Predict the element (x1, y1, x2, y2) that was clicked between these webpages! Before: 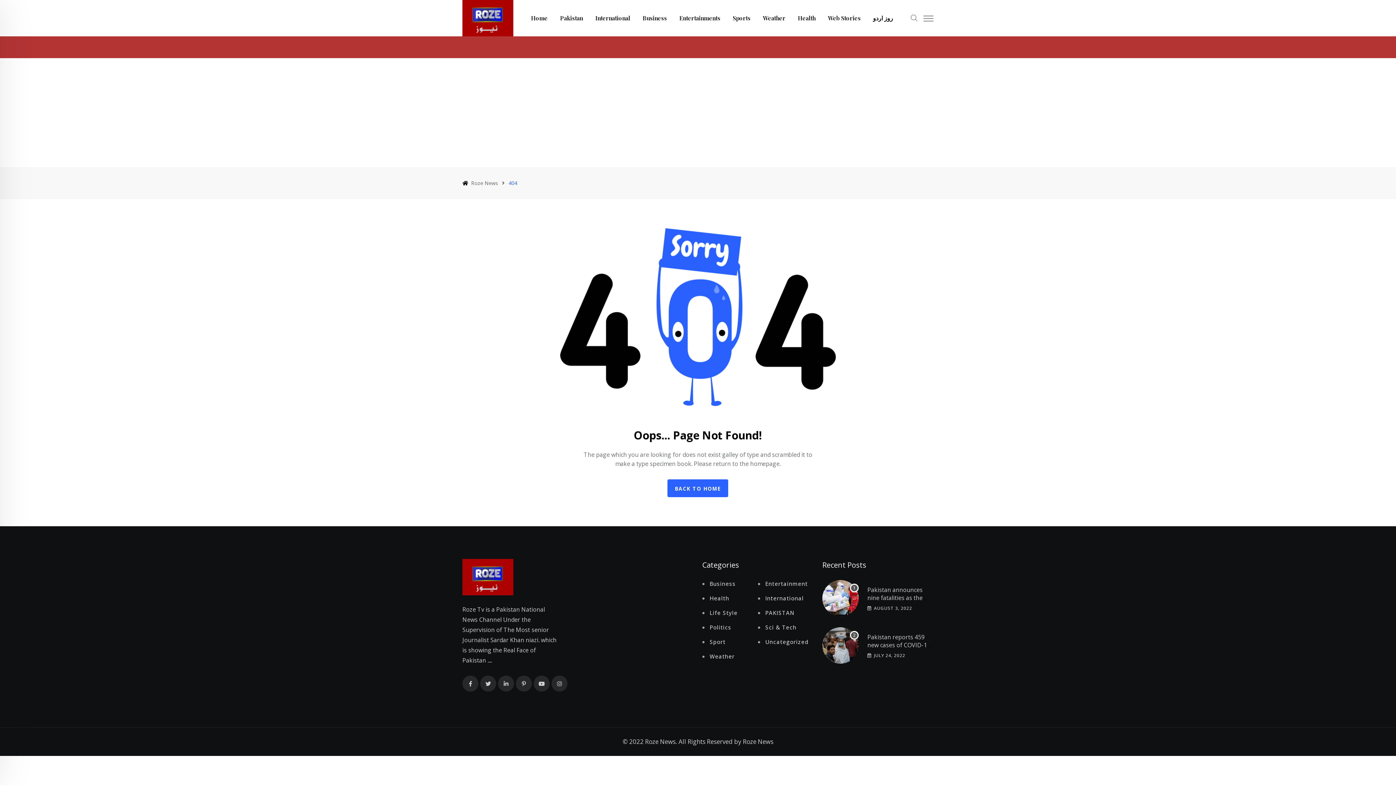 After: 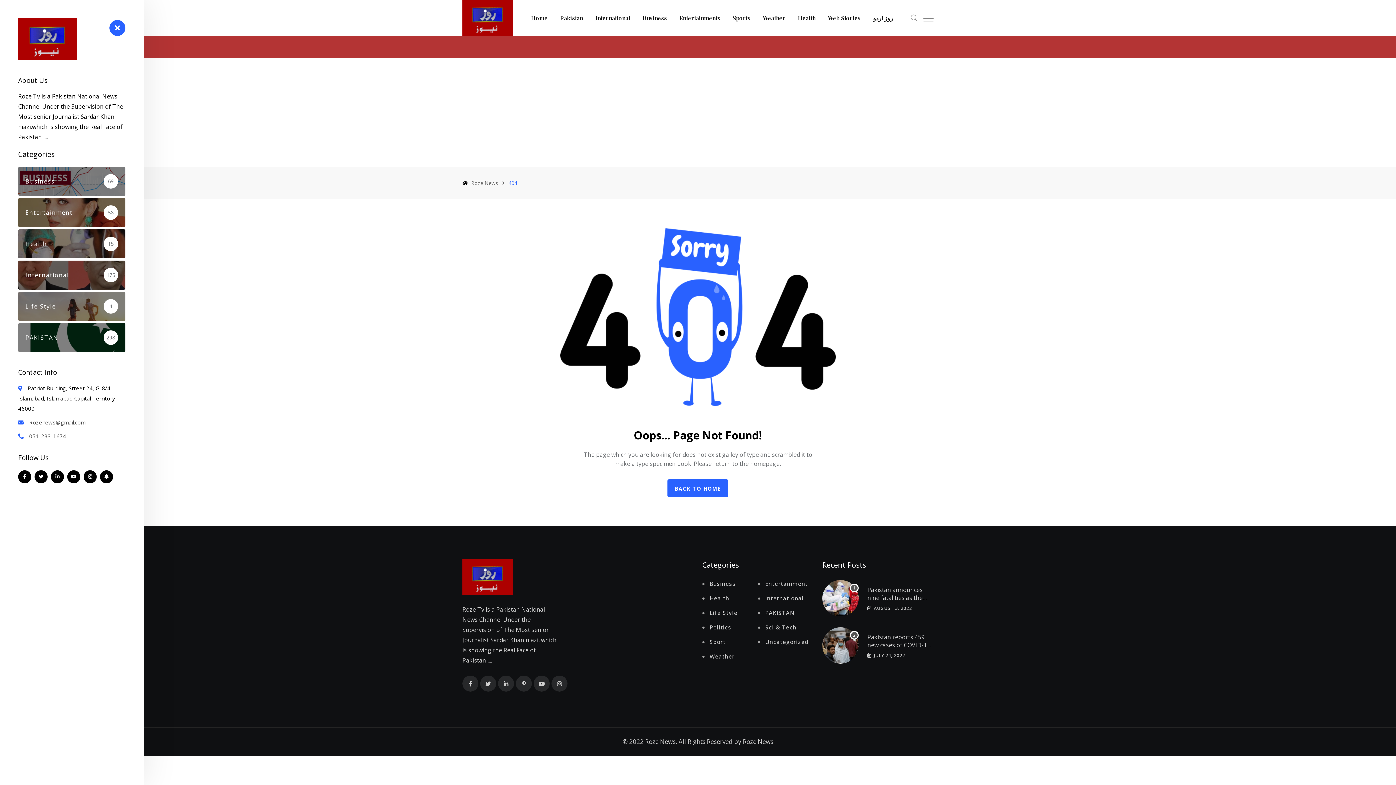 Action: bbox: (923, 15, 933, 21)